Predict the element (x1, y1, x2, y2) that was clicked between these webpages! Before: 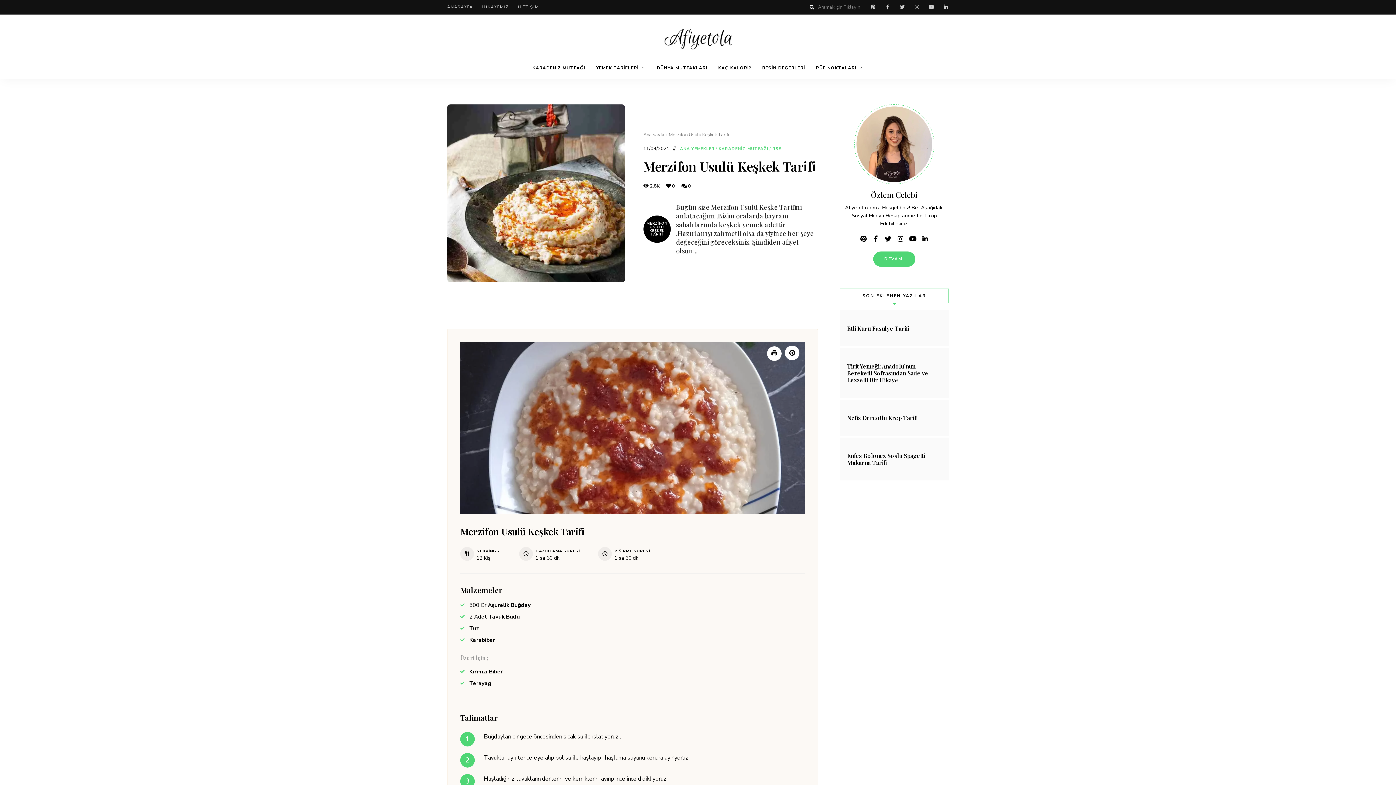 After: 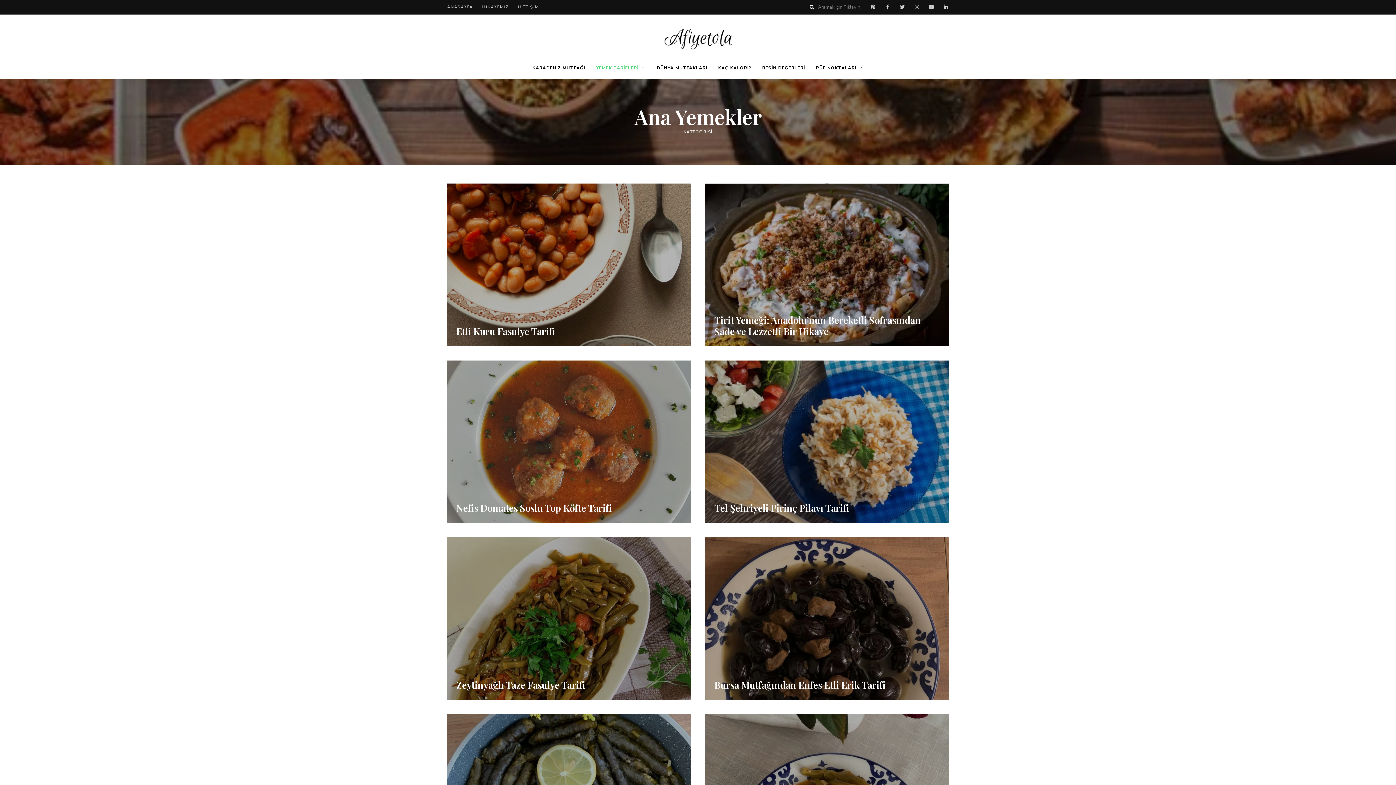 Action: bbox: (680, 145, 714, 152) label: ANA YEMEKLER